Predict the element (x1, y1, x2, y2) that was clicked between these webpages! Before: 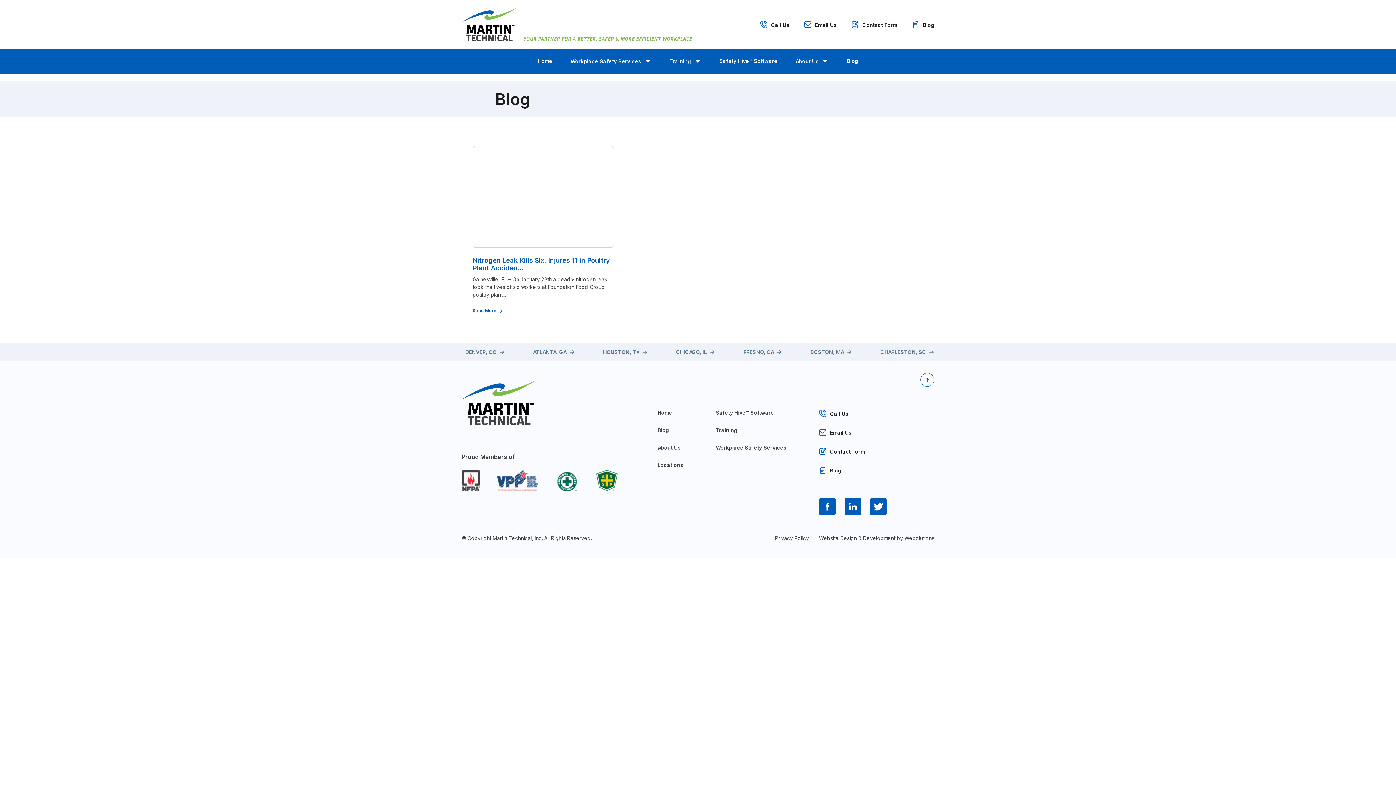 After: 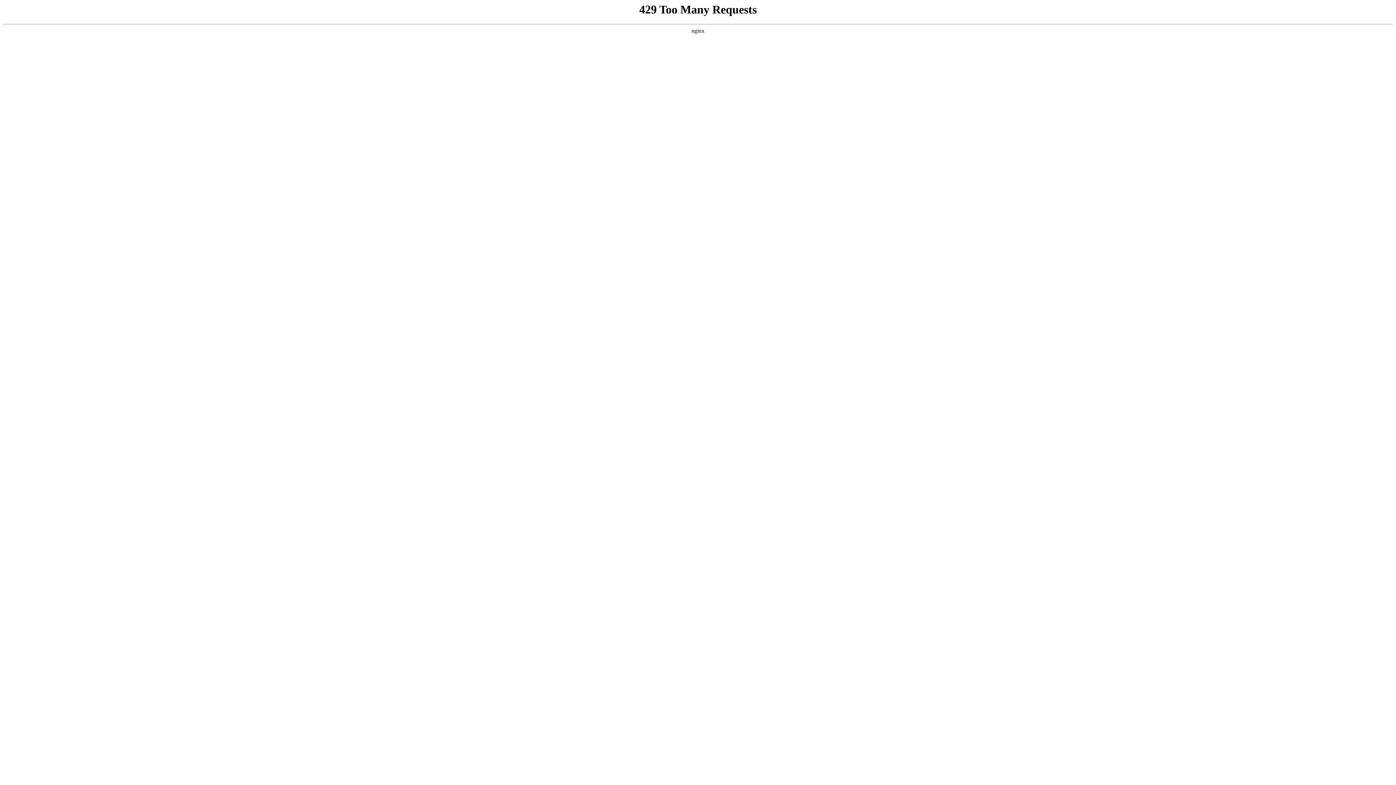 Action: bbox: (716, 409, 774, 416) label: Safety Hive™ Software